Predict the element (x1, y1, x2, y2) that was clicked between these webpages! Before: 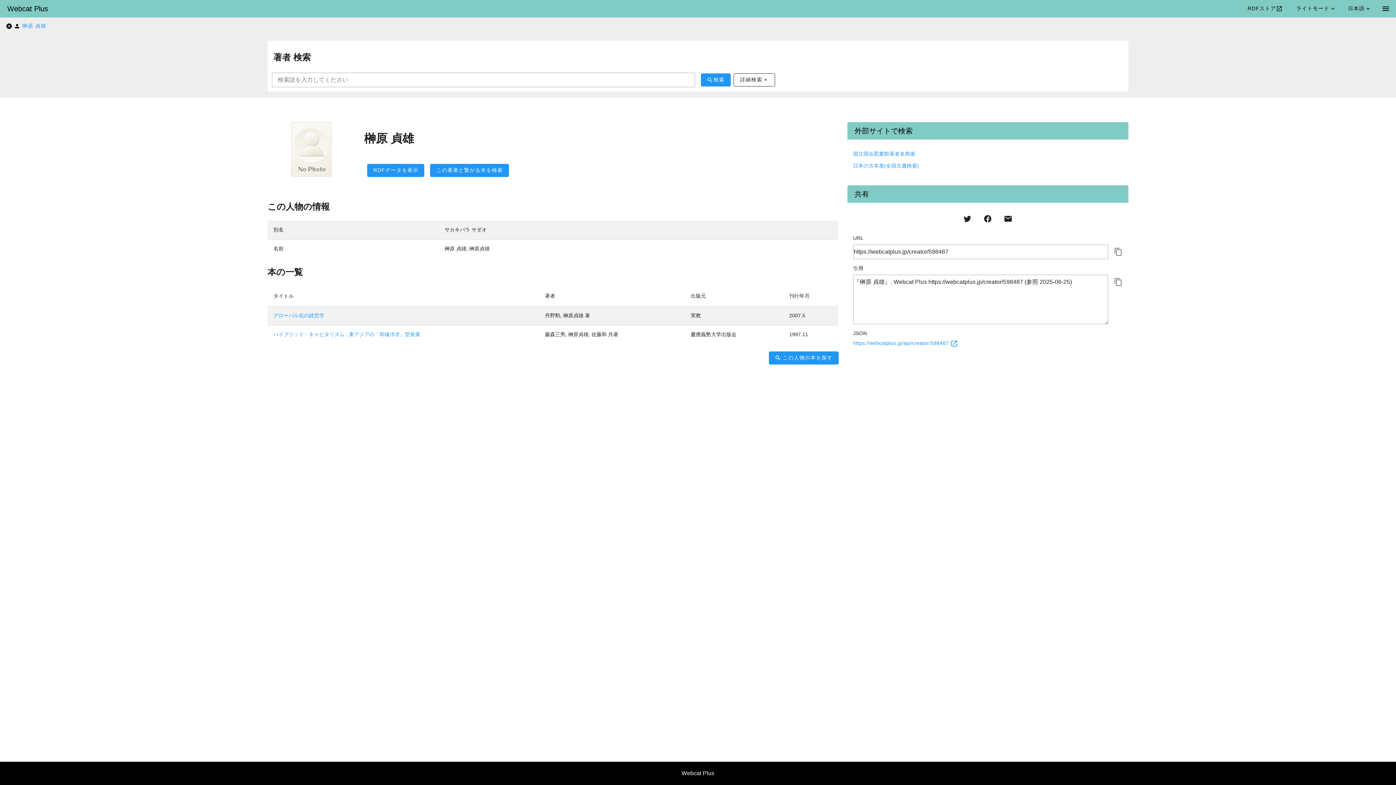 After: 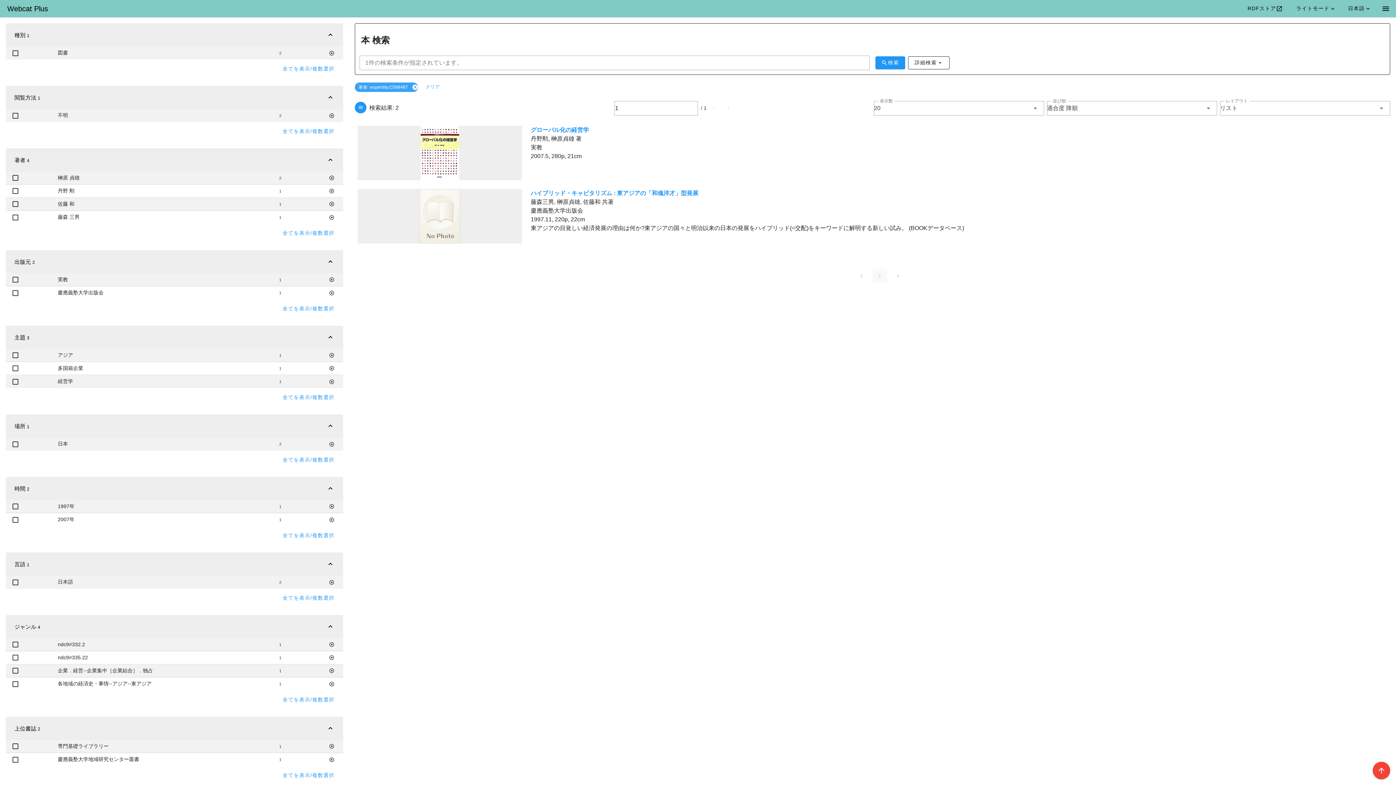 Action: label: この人物の本を探す bbox: (769, 351, 838, 364)